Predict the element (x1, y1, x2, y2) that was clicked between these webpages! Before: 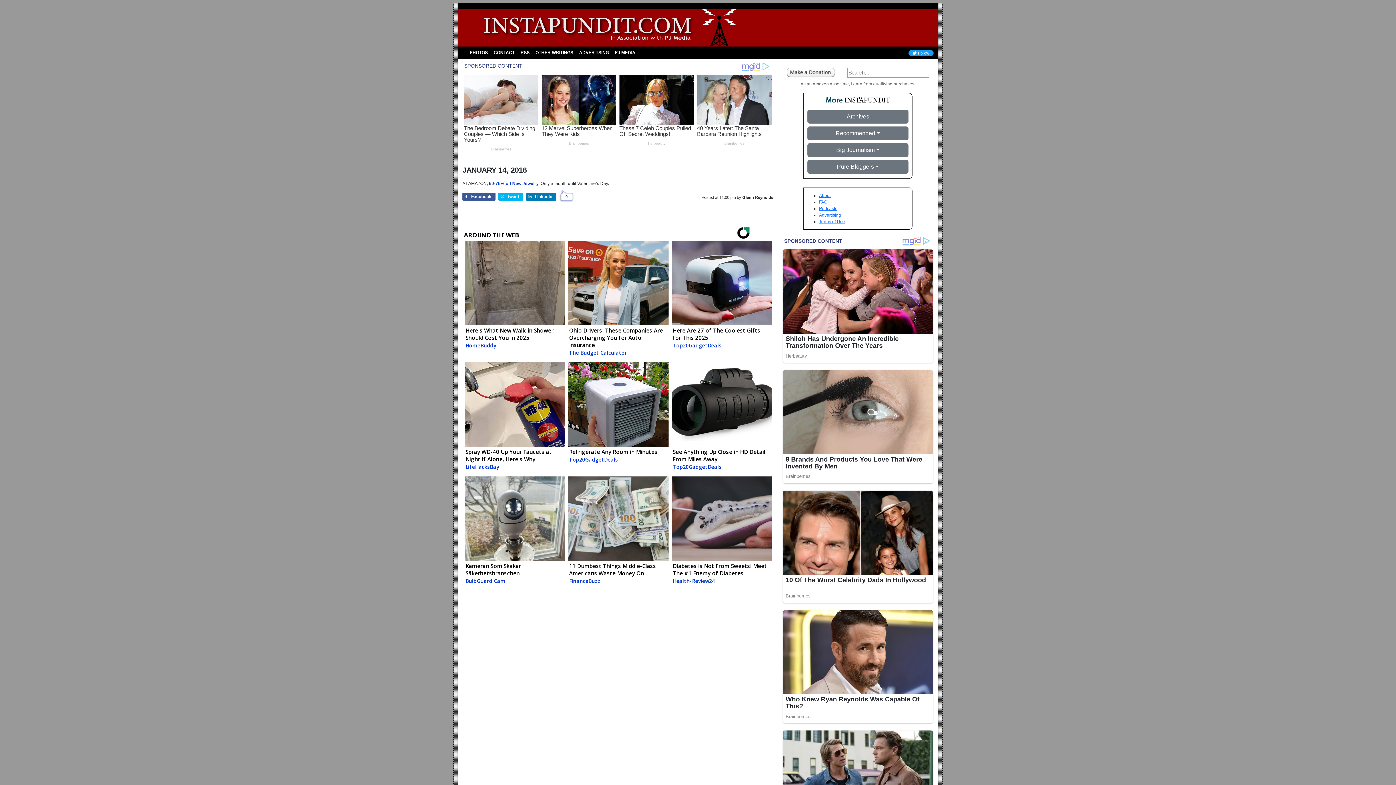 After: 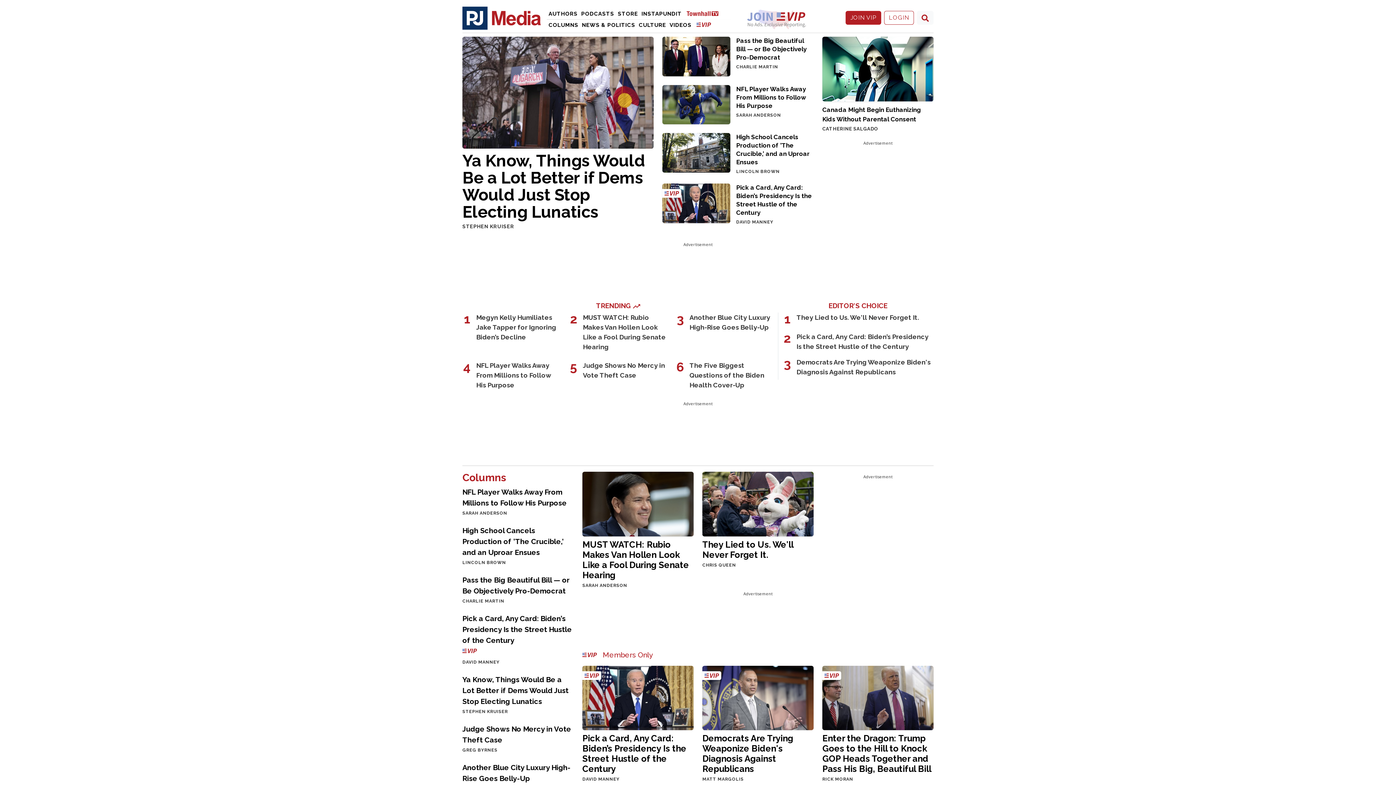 Action: bbox: (612, 46, 638, 59) label: PJ MEDIA